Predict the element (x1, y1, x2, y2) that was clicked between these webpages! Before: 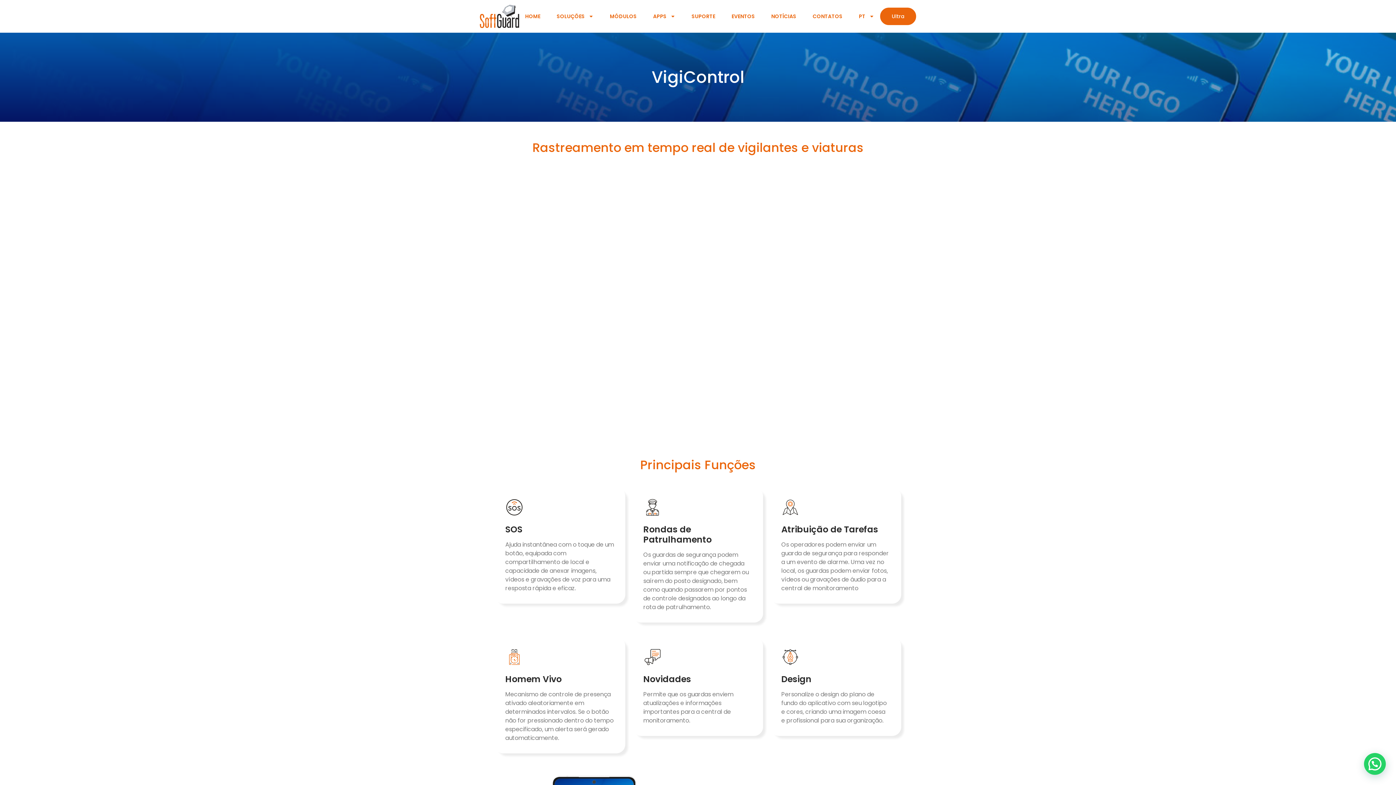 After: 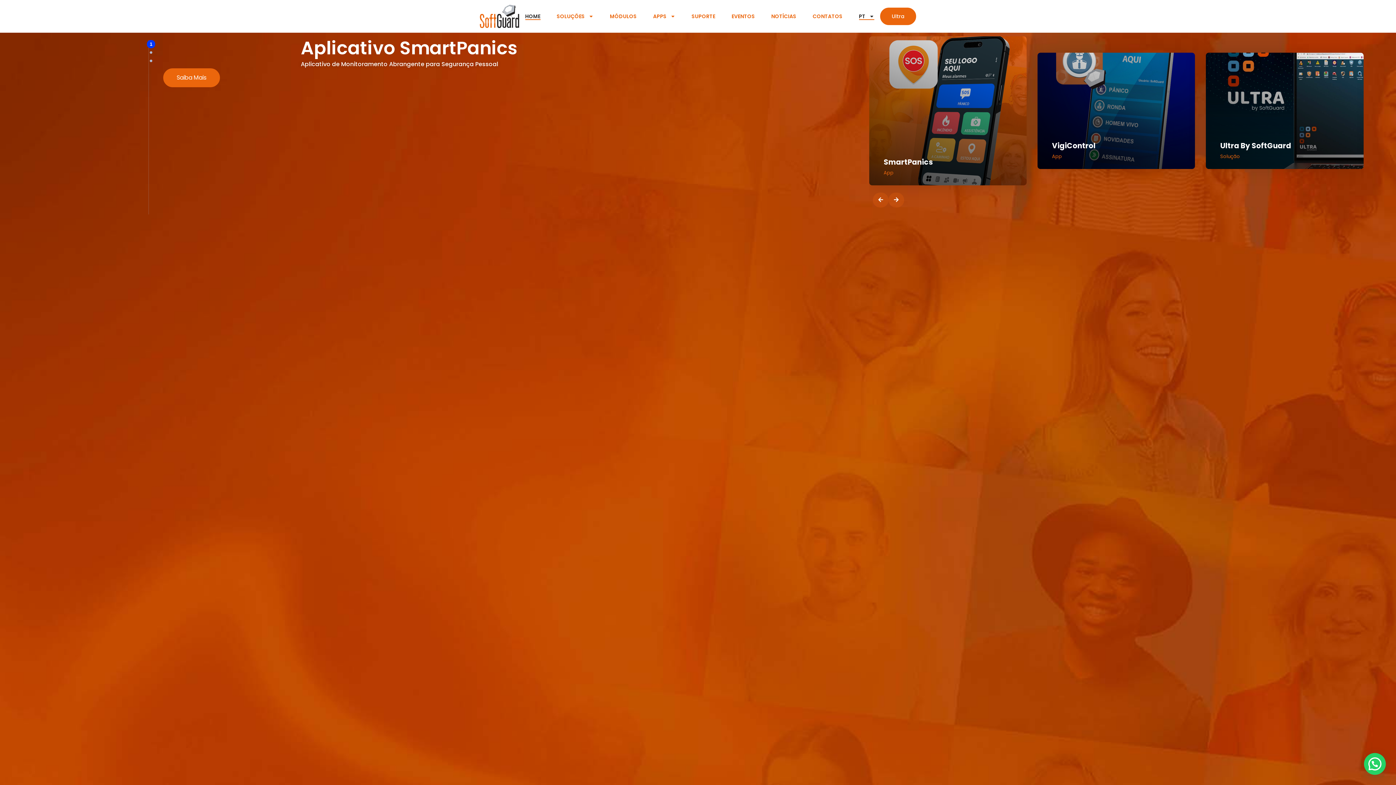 Action: bbox: (525, 12, 540, 20) label: HOME